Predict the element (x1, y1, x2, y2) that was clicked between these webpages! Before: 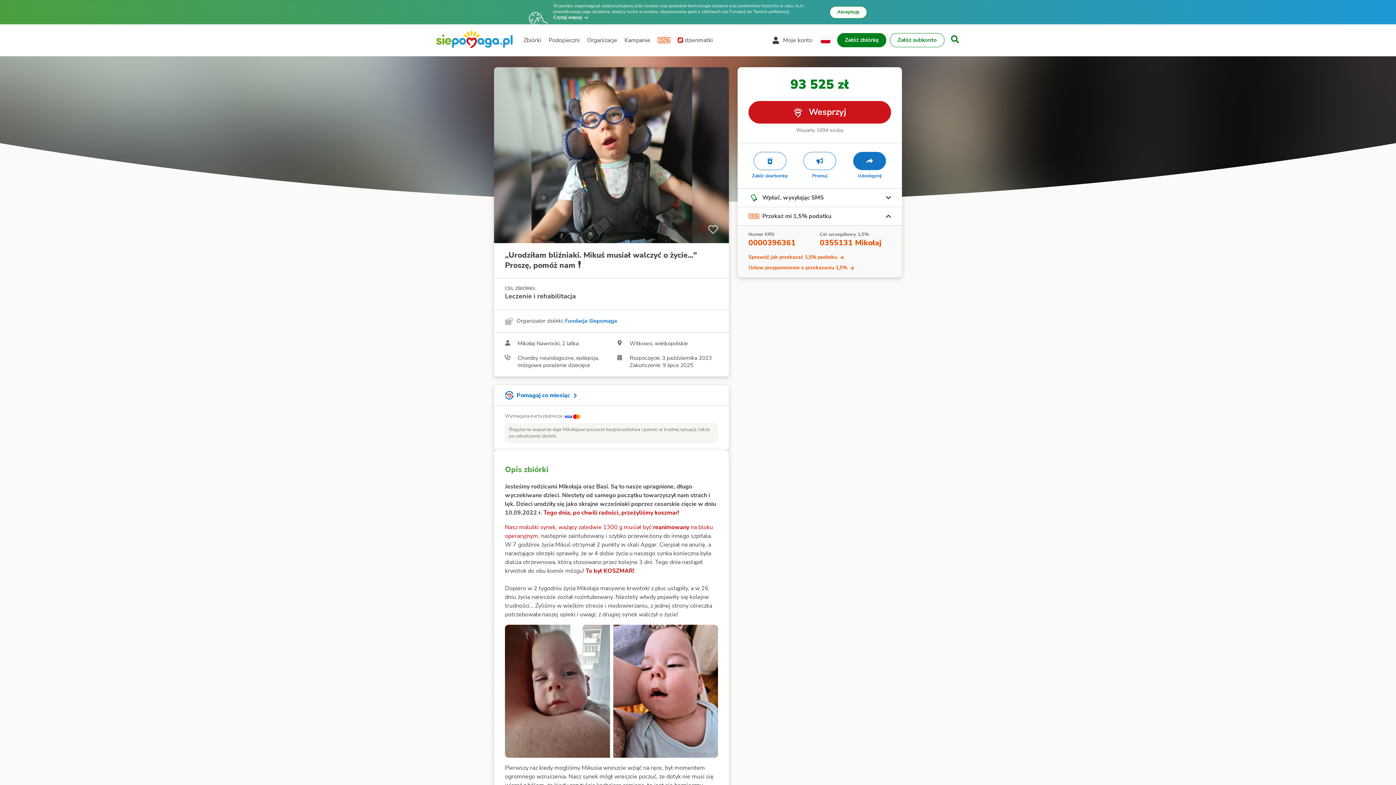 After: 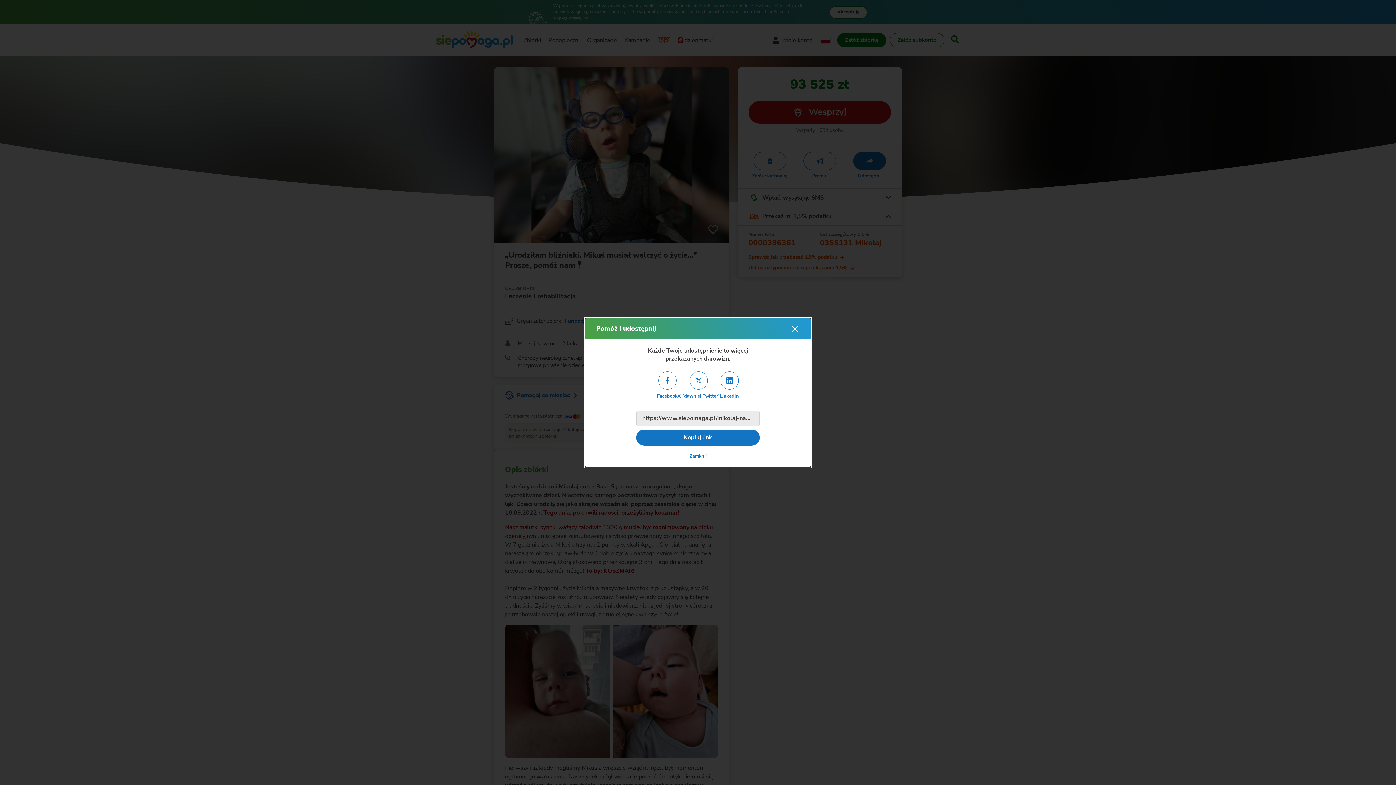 Action: bbox: (848, 152, 891, 179) label: Udostępnij